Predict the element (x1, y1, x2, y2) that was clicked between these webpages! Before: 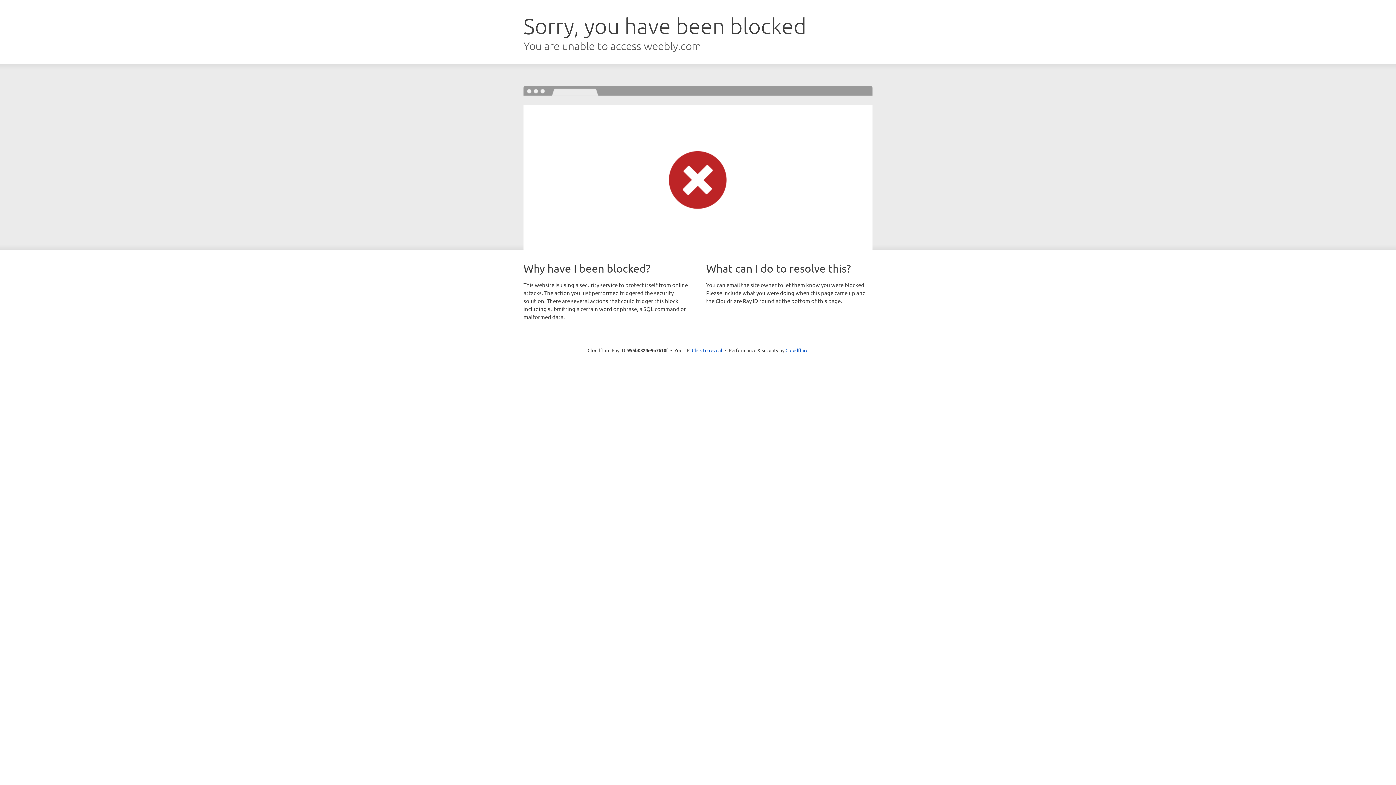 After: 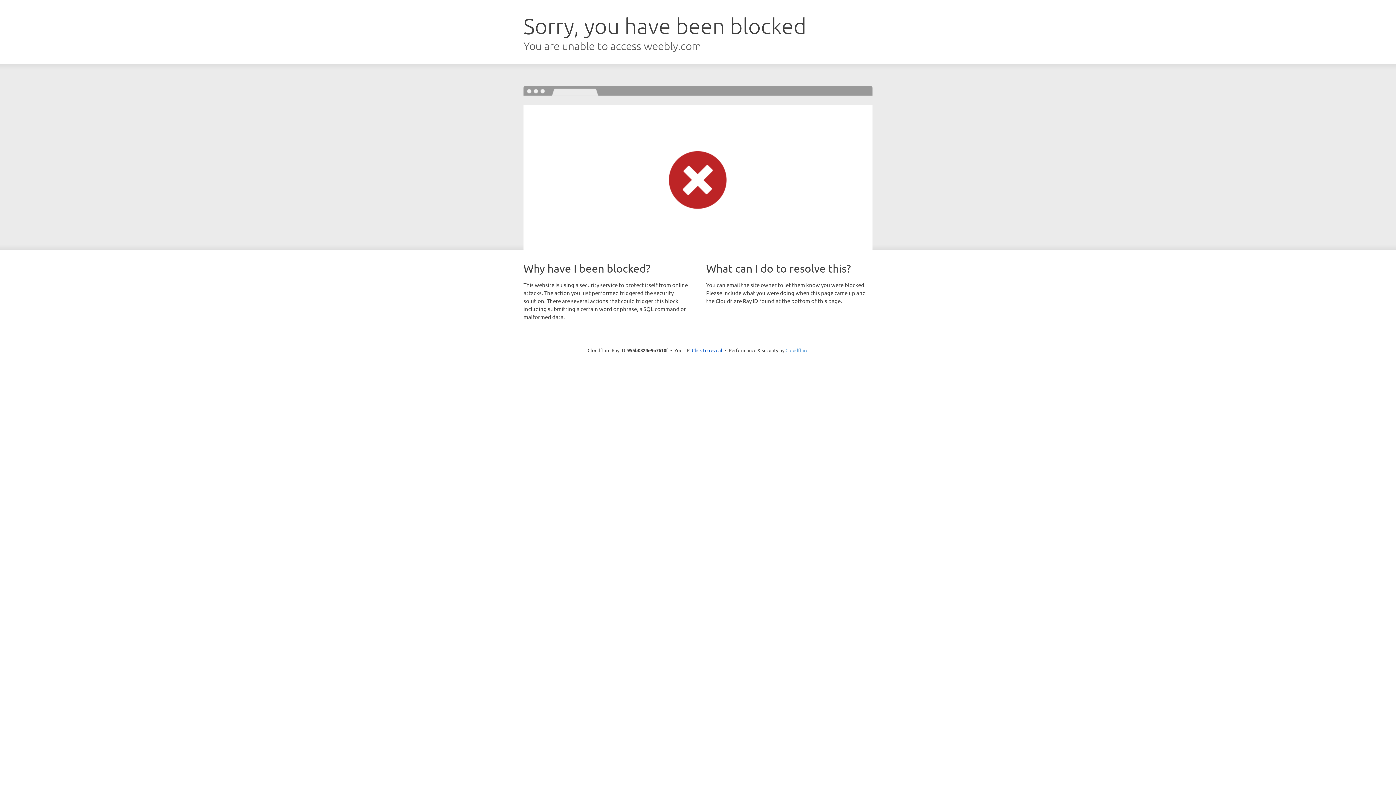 Action: label: Cloudflare bbox: (785, 347, 808, 353)